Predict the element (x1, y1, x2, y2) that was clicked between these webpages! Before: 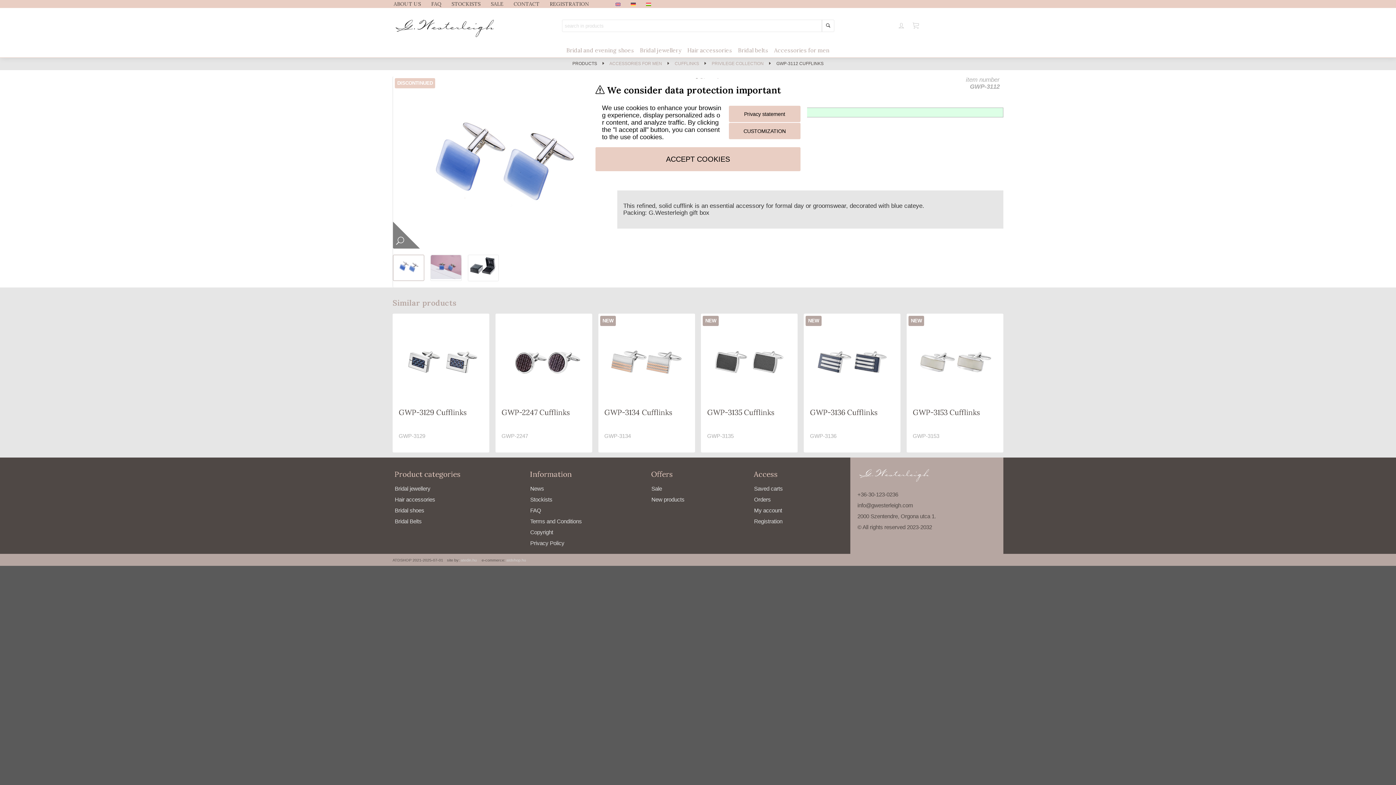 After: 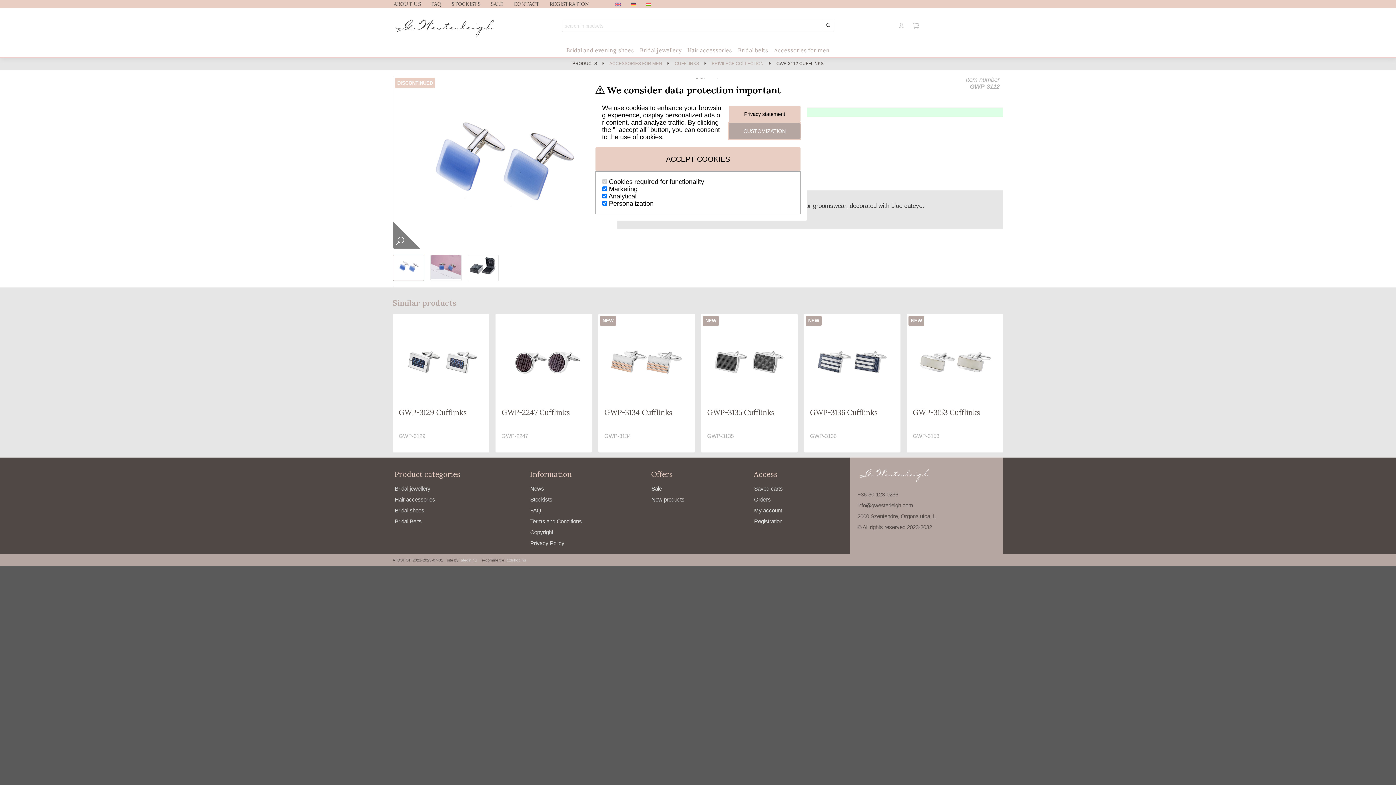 Action: label: CUSTOMIZATION bbox: (728, 122, 800, 139)